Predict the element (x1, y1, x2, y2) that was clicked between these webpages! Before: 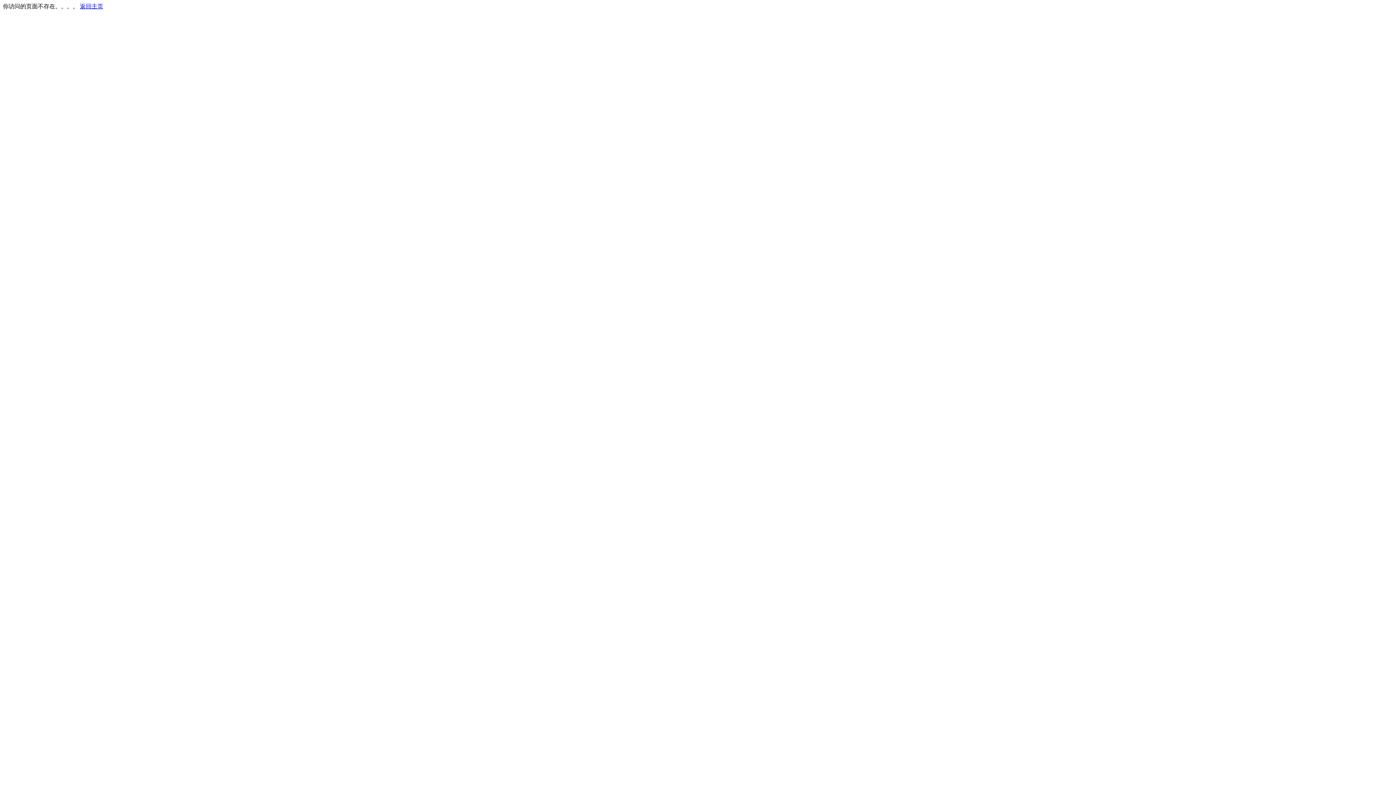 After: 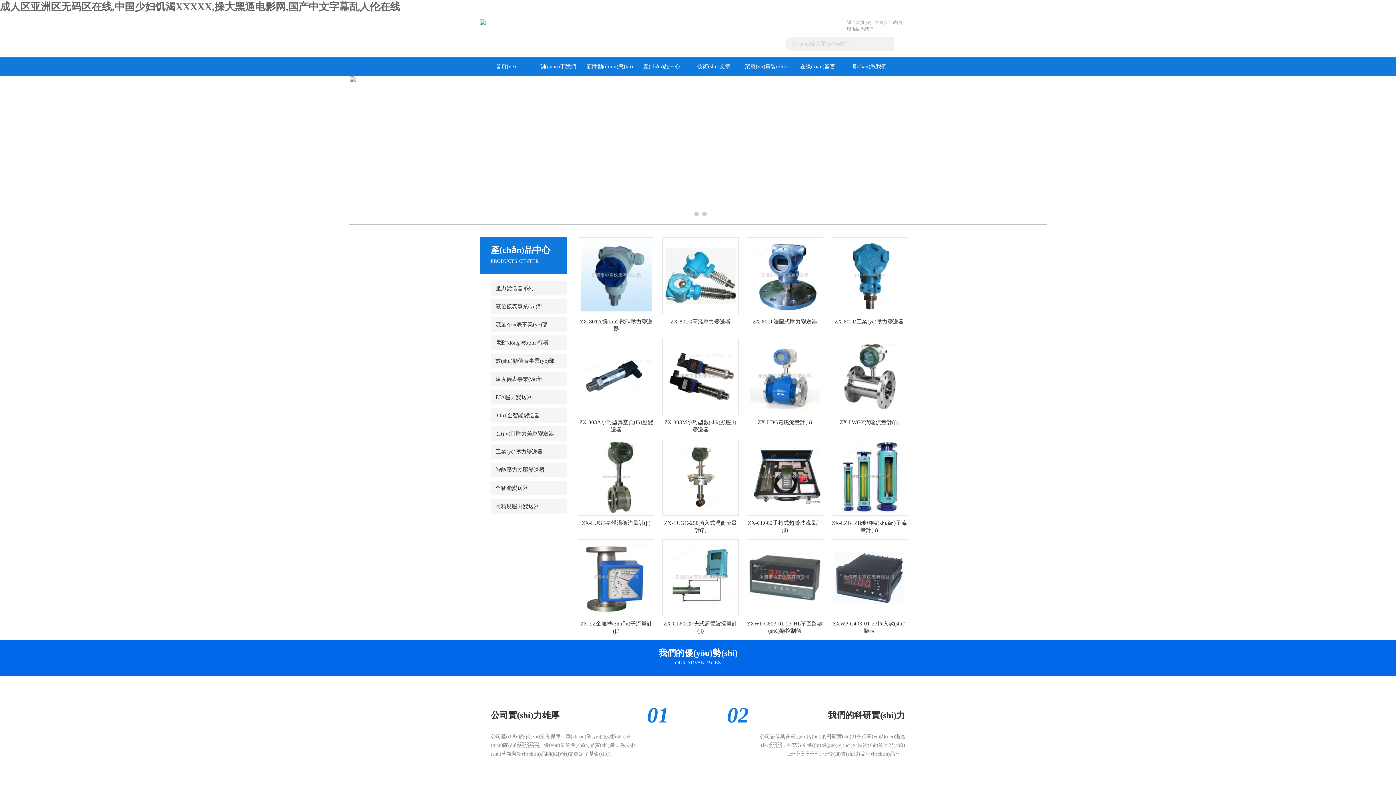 Action: bbox: (80, 3, 103, 9) label: 返回主页